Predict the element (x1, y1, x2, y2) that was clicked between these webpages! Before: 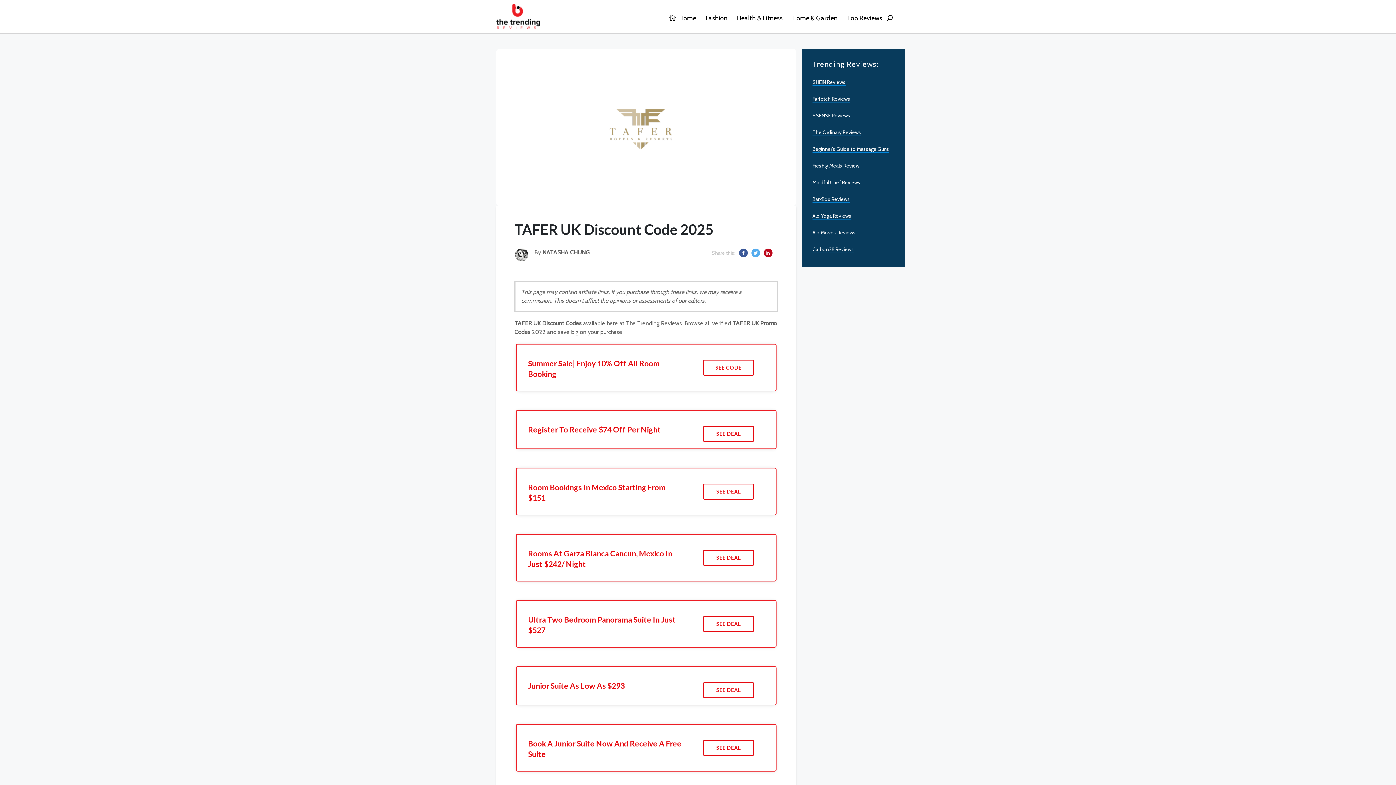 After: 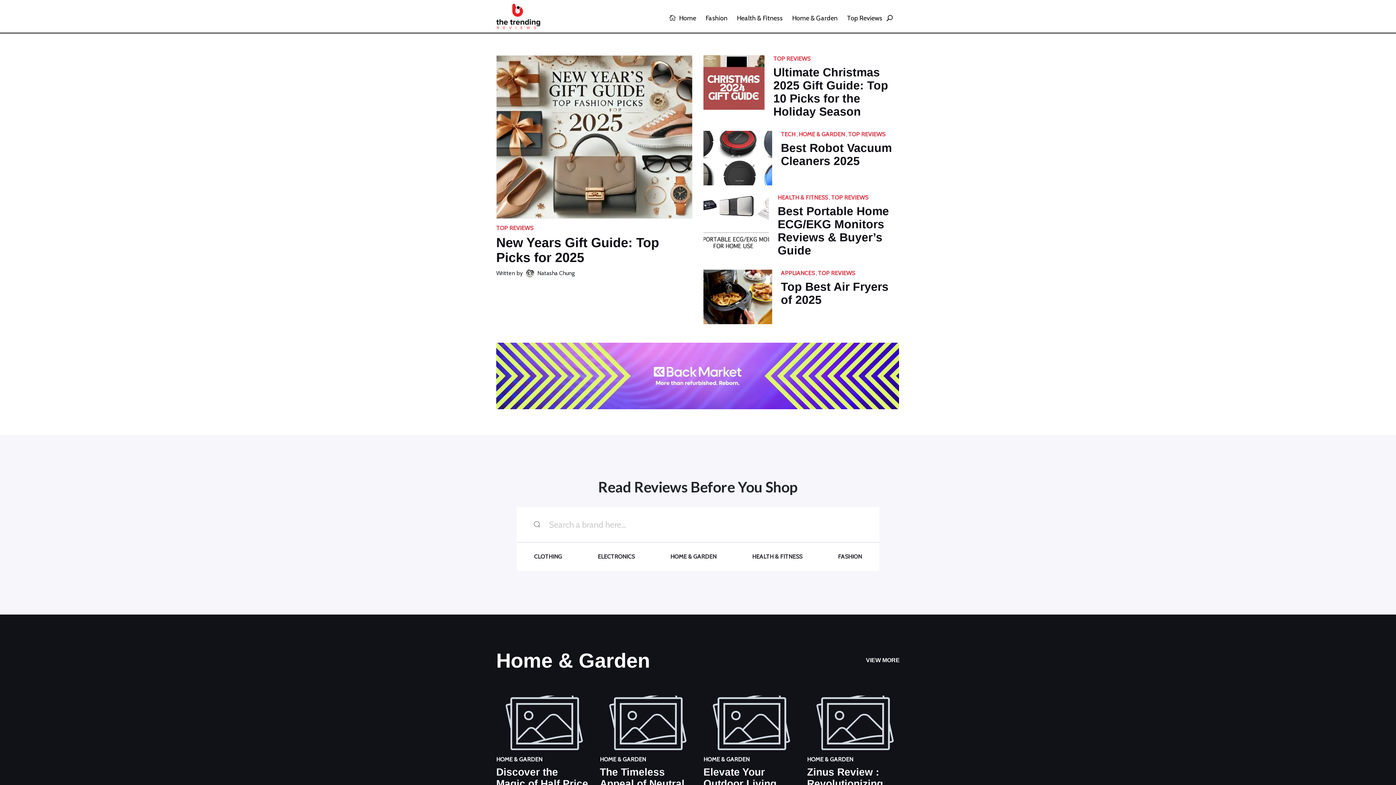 Action: bbox: (496, 14, 540, 20)